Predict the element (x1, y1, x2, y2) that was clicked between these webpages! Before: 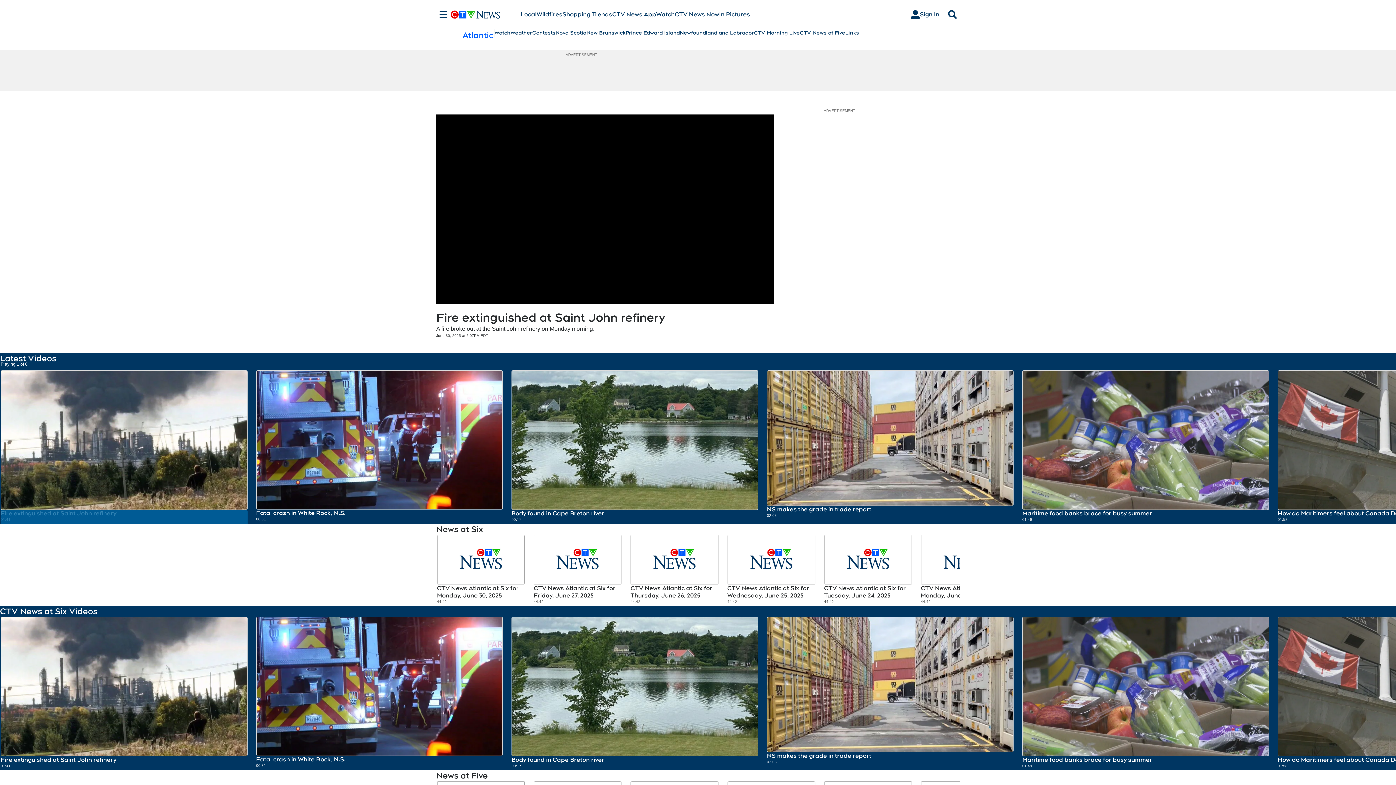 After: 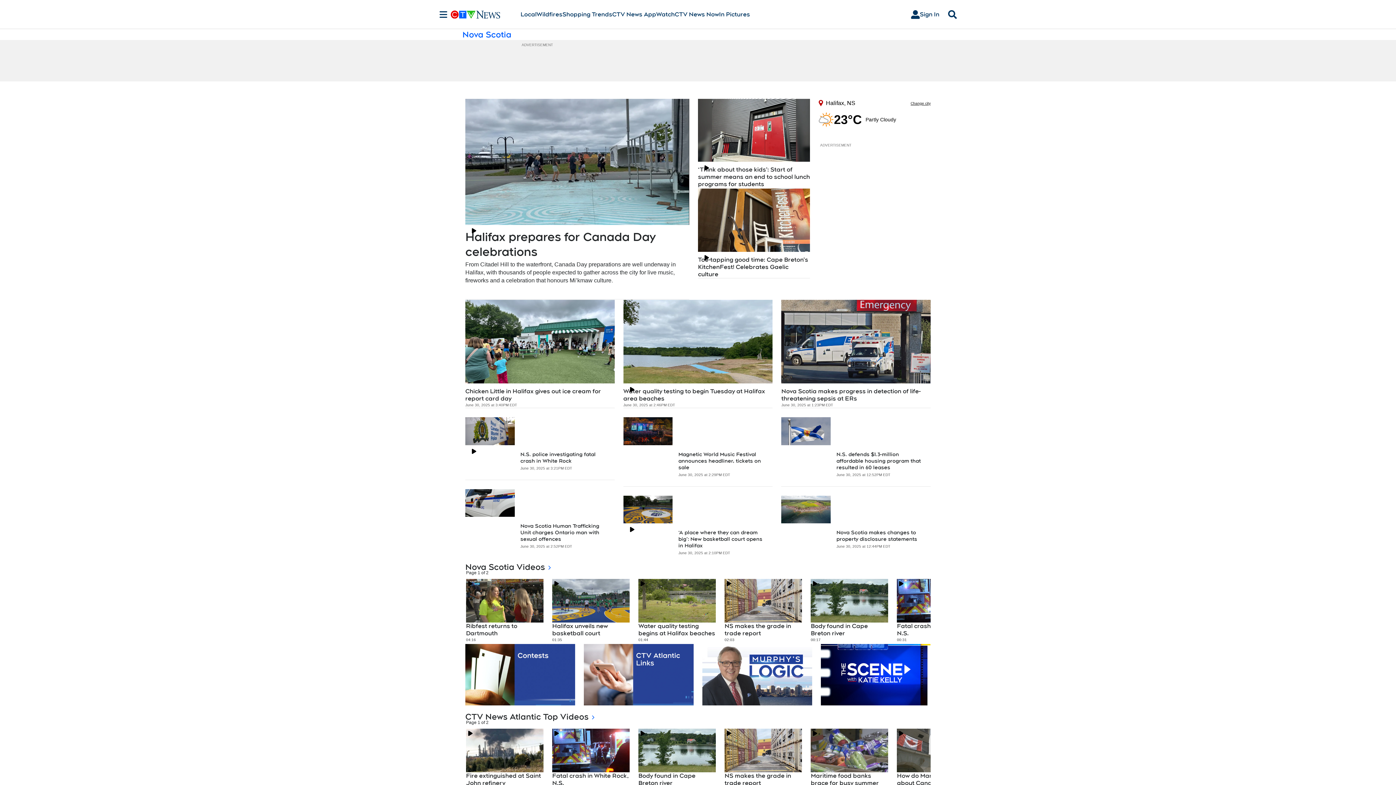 Action: bbox: (555, 29, 586, 36) label: Nova Scotia